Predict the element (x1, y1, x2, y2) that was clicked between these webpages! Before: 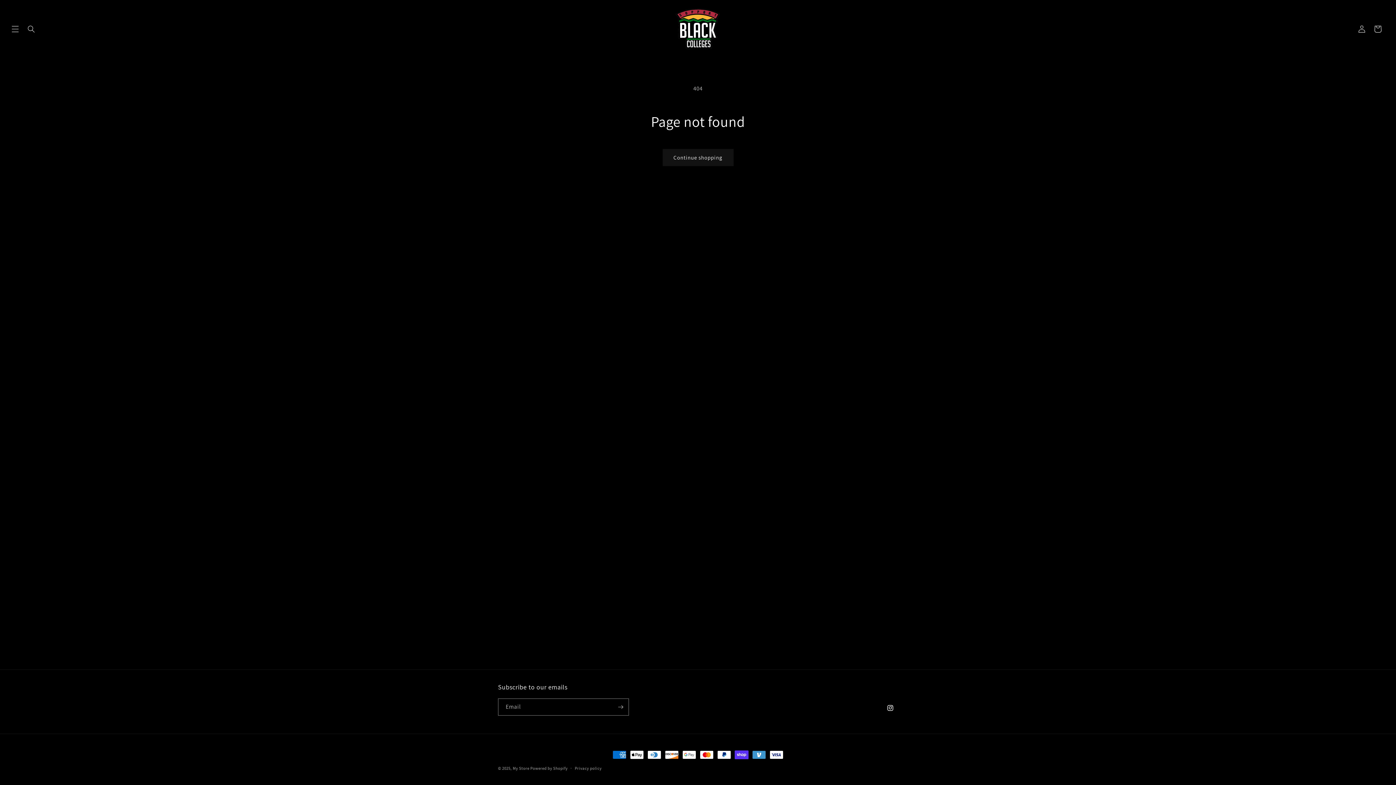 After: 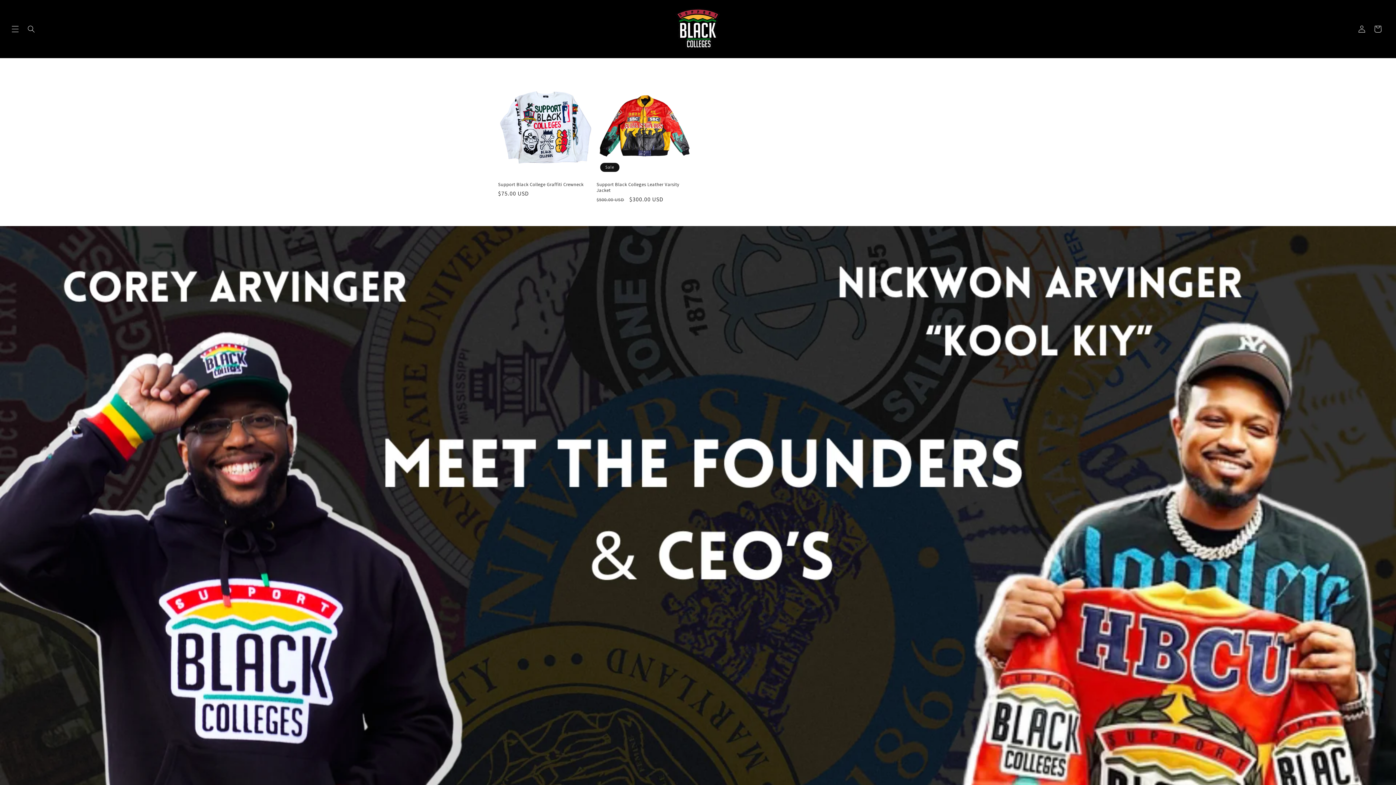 Action: bbox: (671, 2, 724, 55)